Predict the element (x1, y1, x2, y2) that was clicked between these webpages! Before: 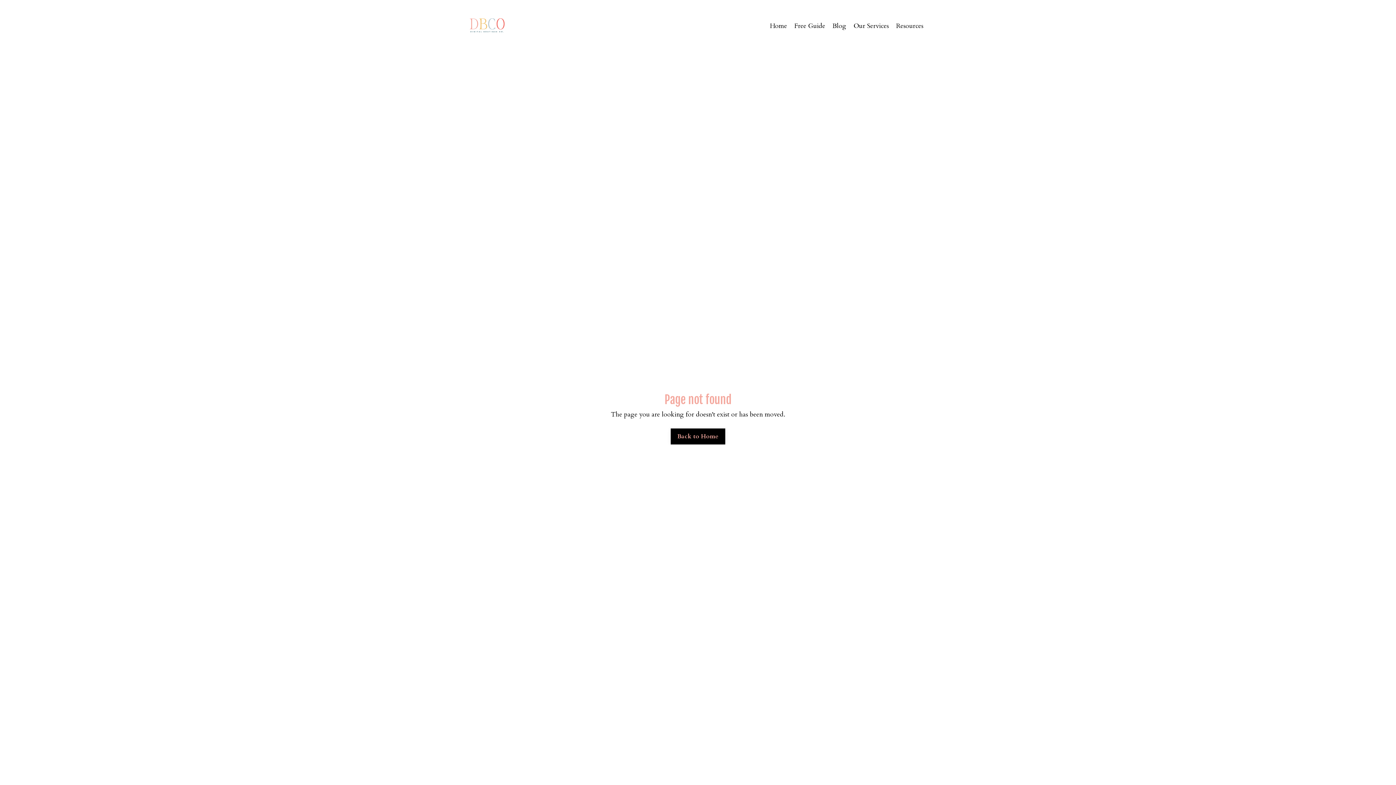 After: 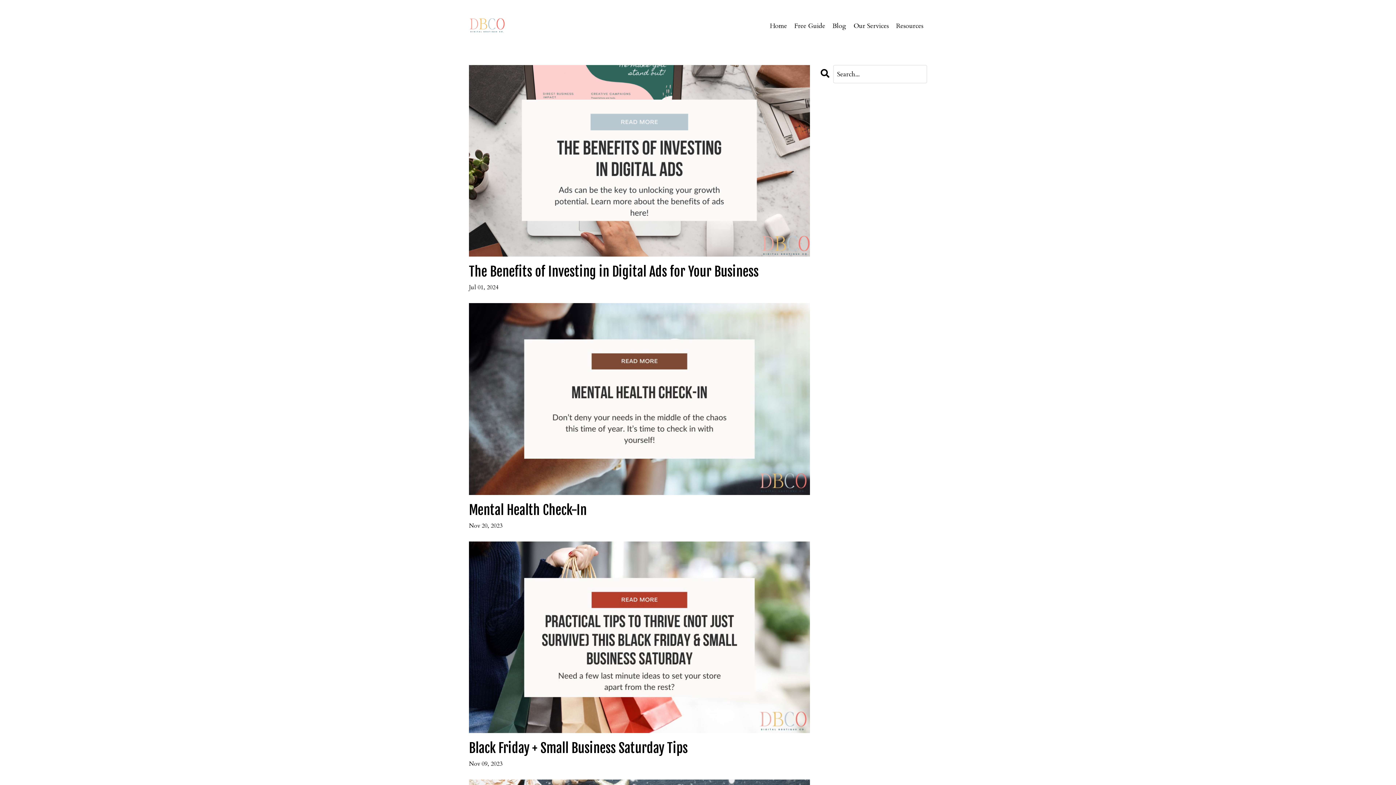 Action: label: Blog bbox: (832, 21, 846, 31)